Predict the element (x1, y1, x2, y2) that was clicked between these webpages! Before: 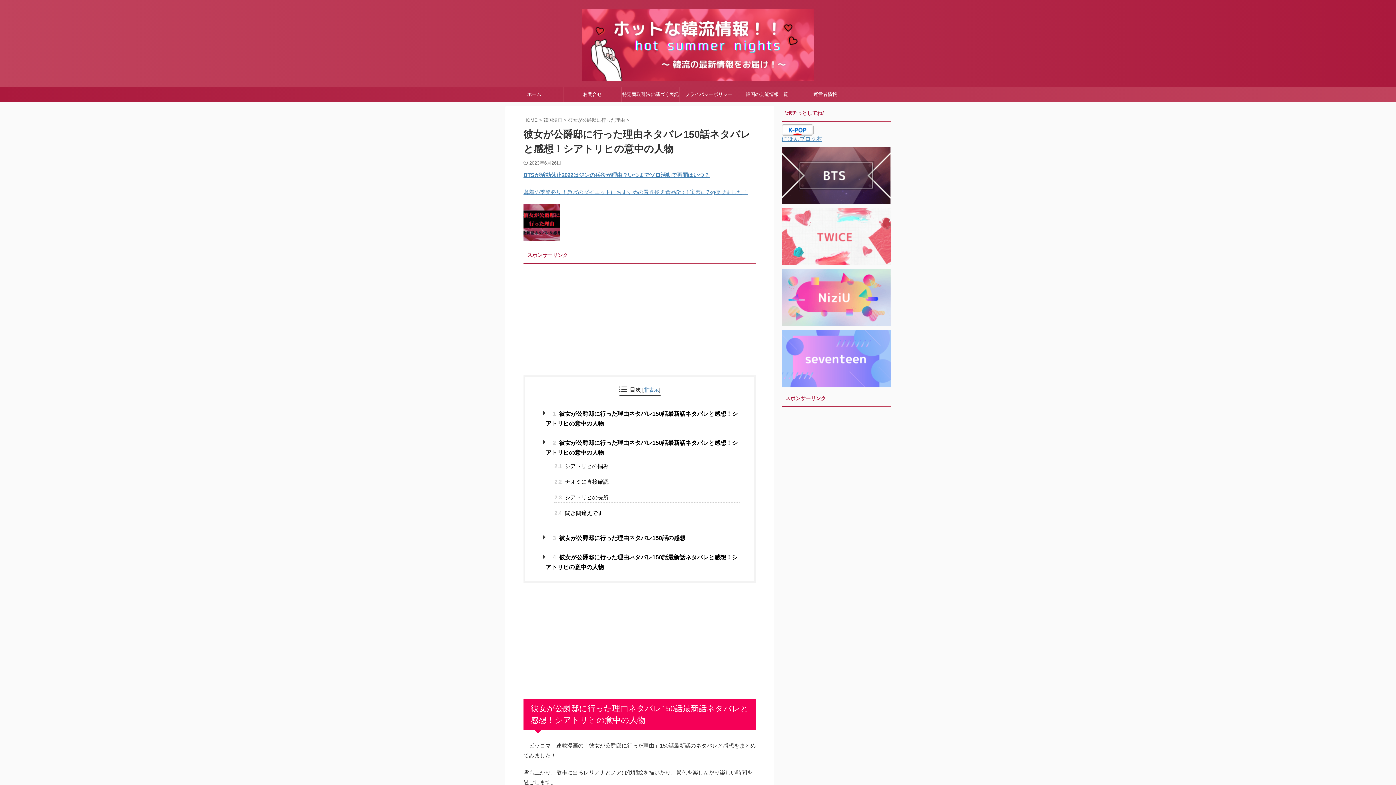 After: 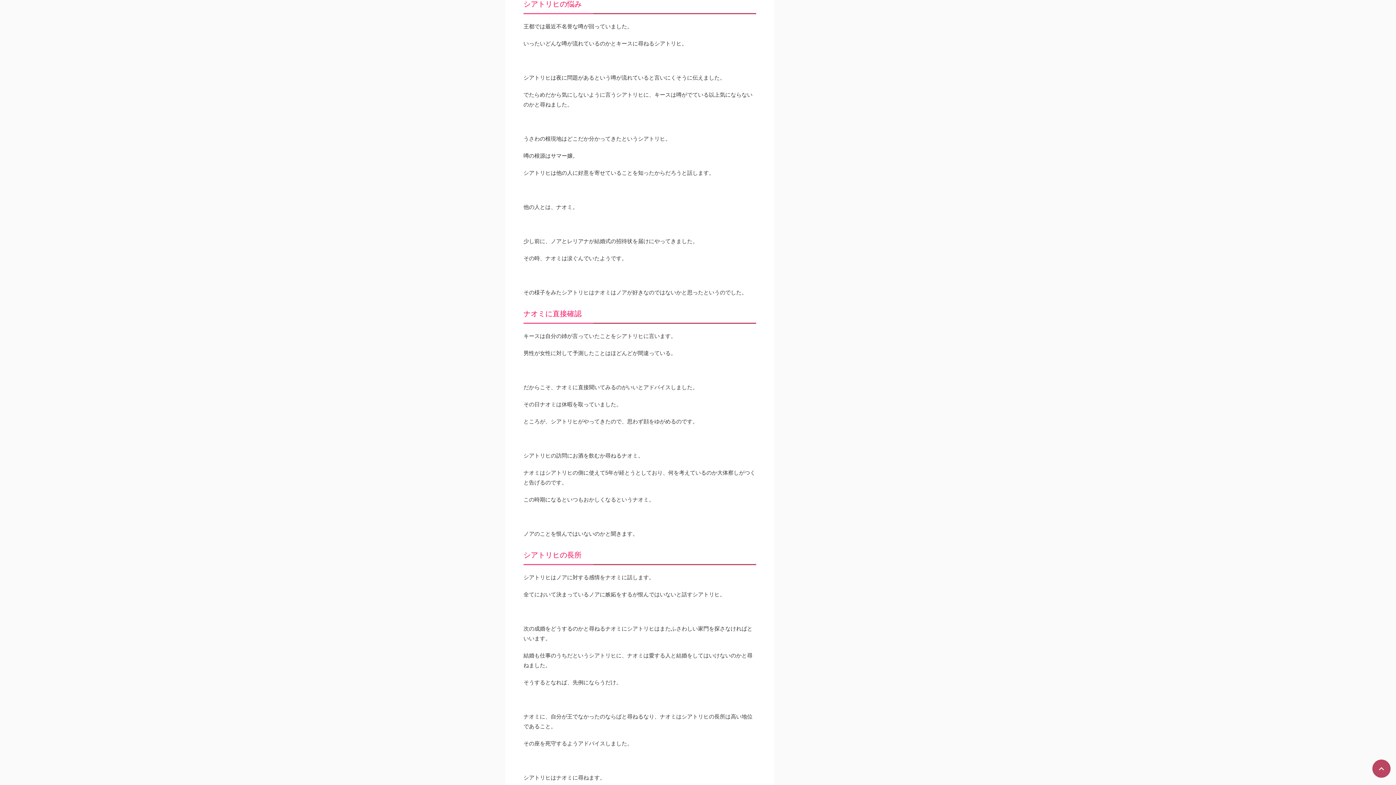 Action: bbox: (554, 461, 740, 471) label: 2.1 シアトリヒの悩み